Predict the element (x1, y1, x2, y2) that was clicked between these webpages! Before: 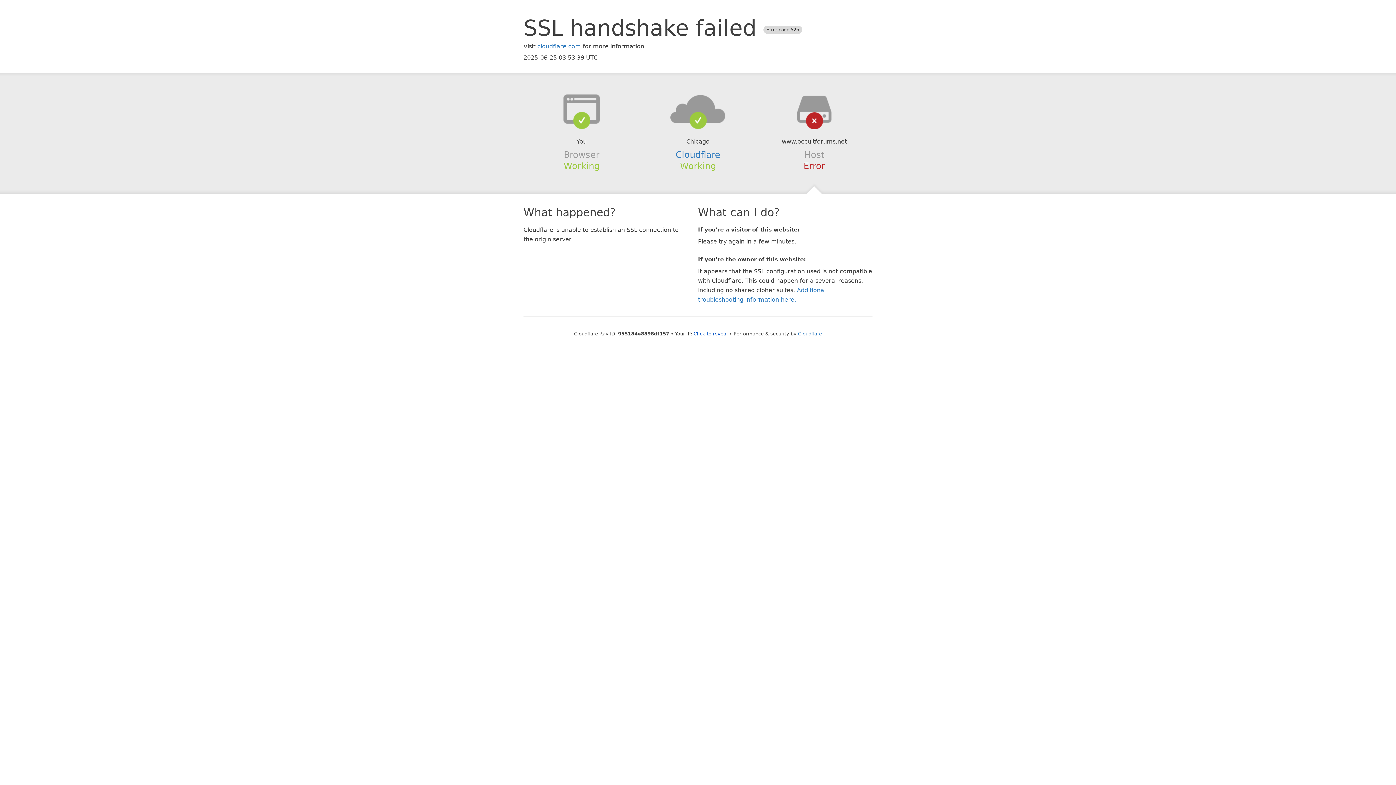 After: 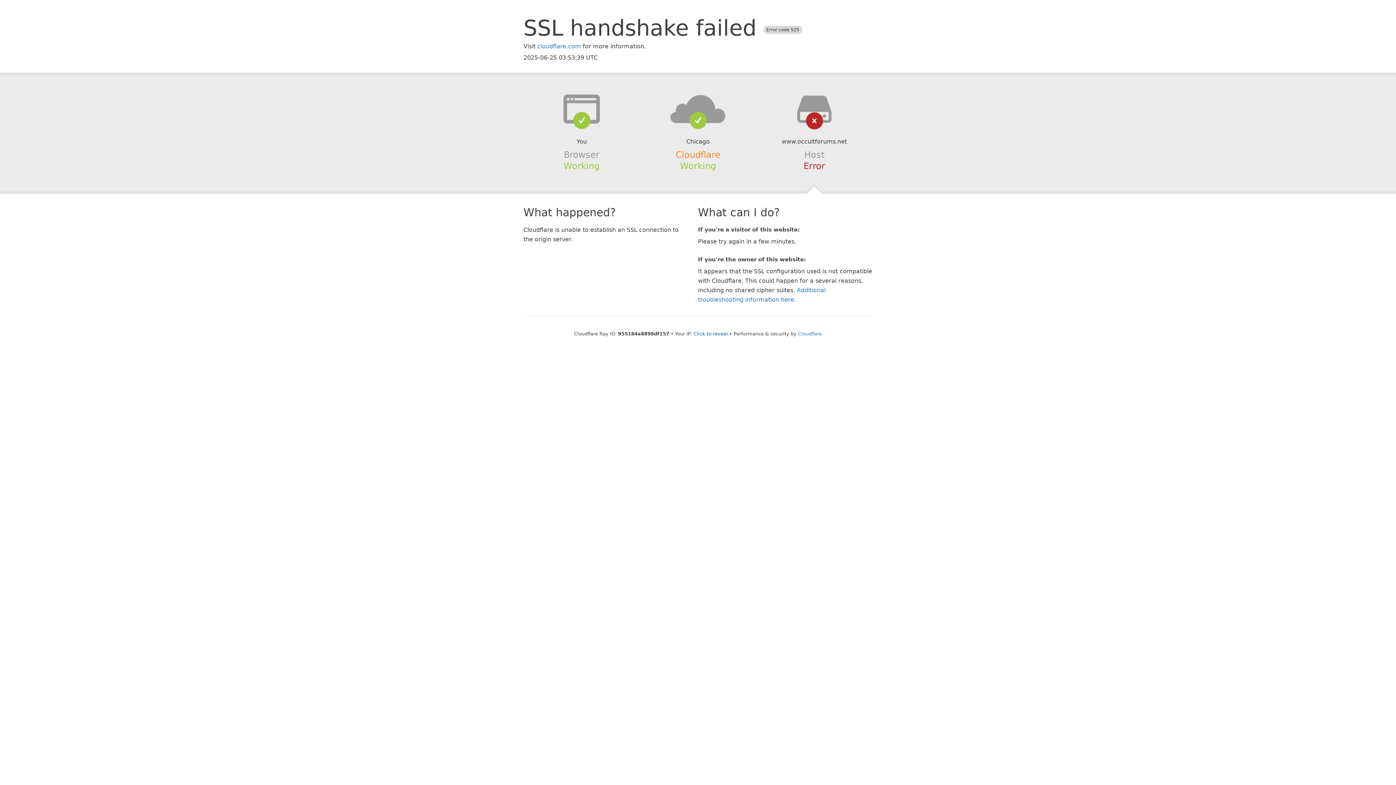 Action: bbox: (675, 149, 720, 159) label: Cloudflare